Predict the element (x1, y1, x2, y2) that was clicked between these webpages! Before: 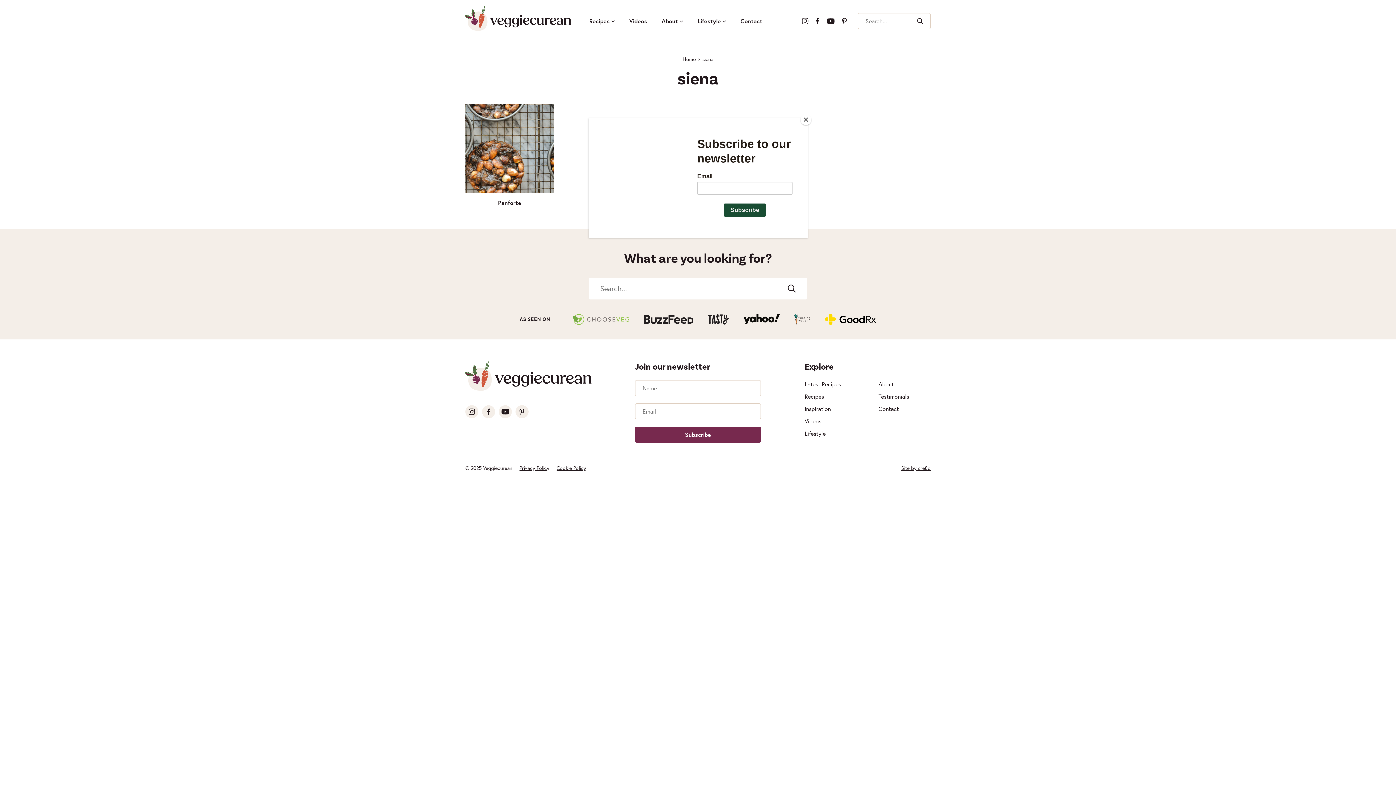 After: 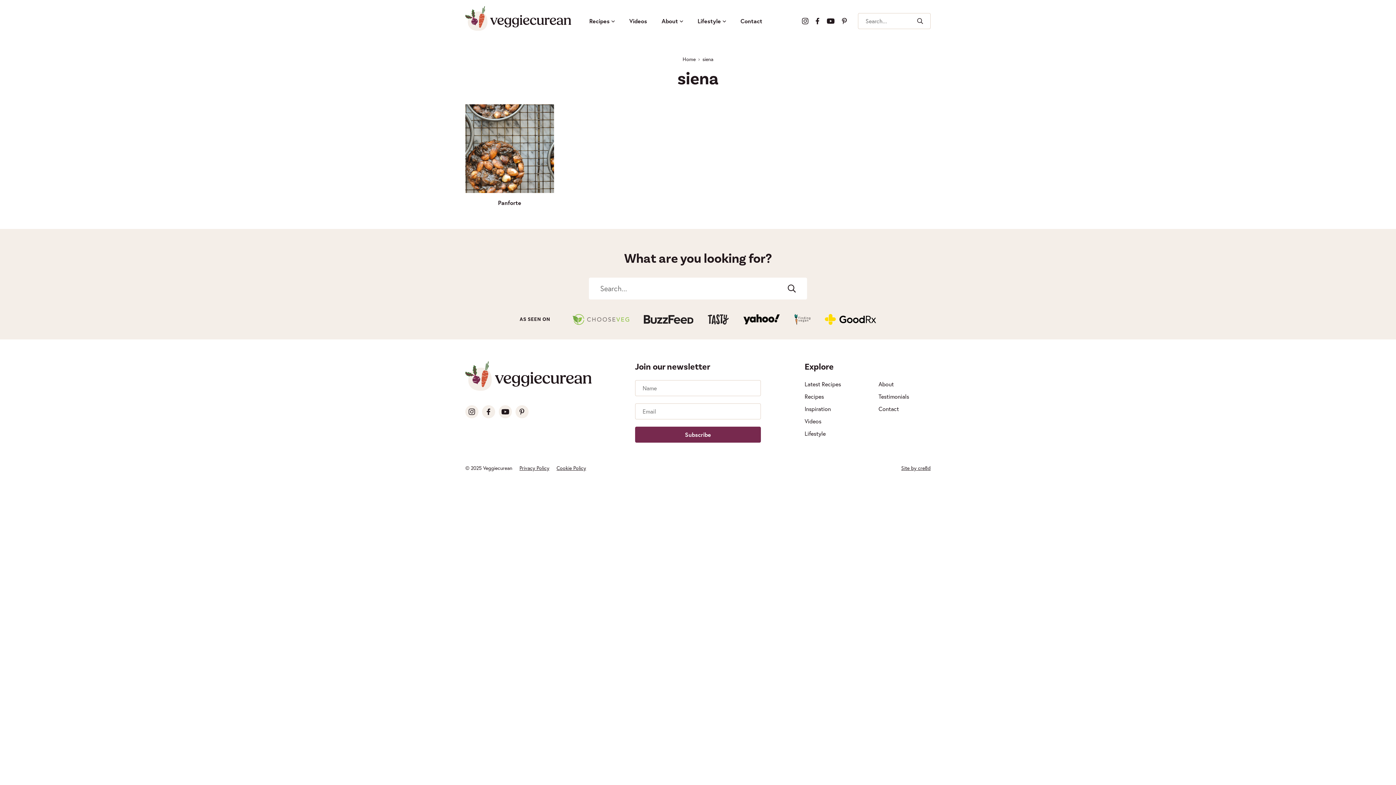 Action: label: Close bbox: (800, 114, 811, 125)